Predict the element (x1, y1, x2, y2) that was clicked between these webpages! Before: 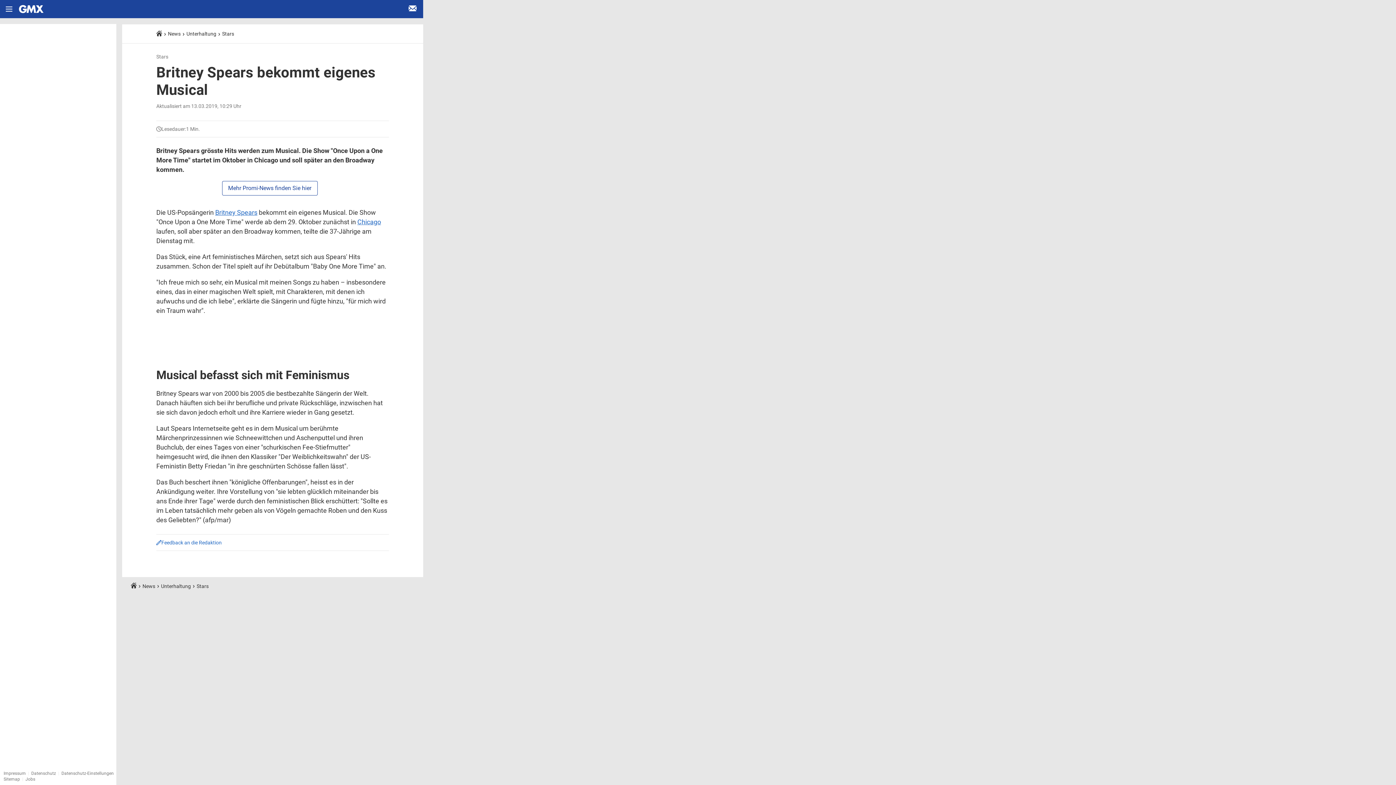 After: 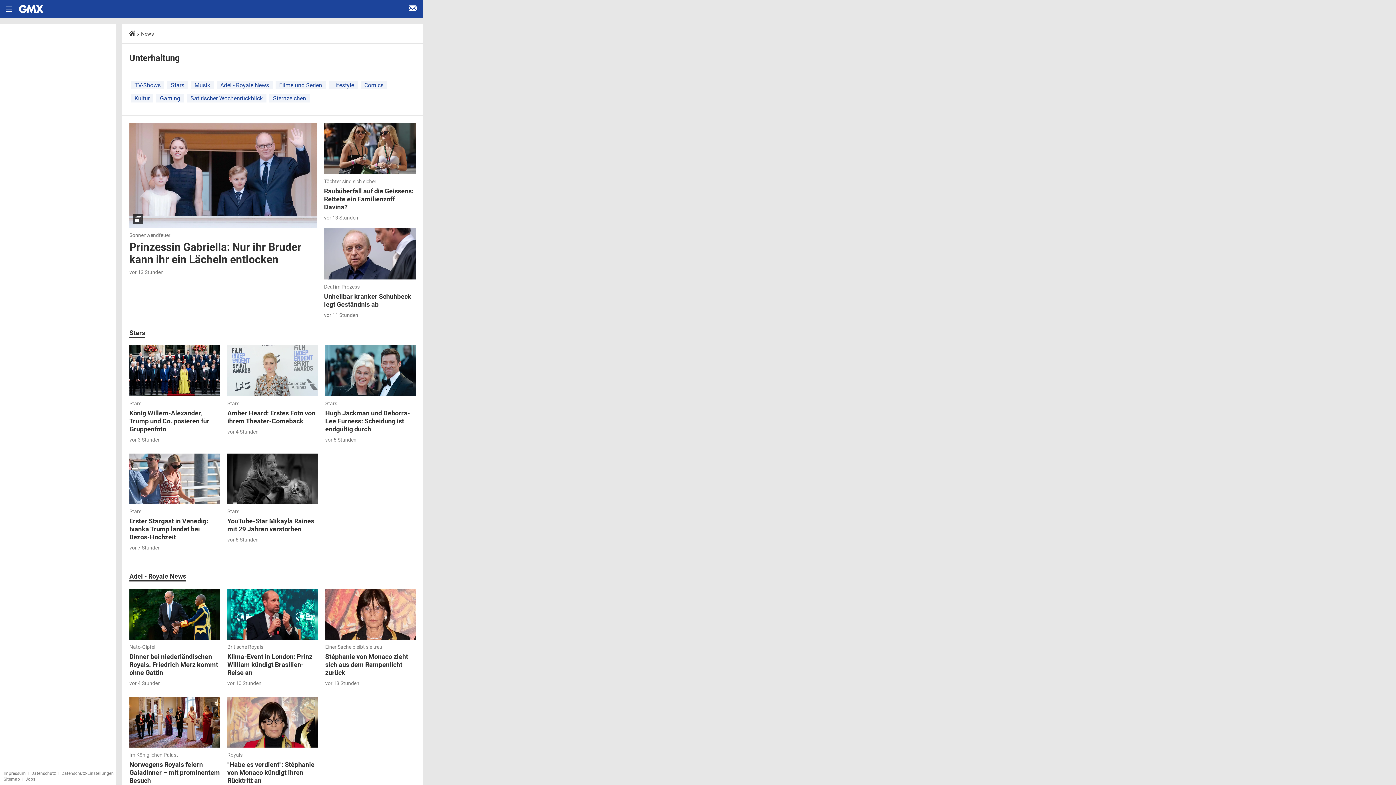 Action: label: Unterhaltung bbox: (186, 30, 216, 36)